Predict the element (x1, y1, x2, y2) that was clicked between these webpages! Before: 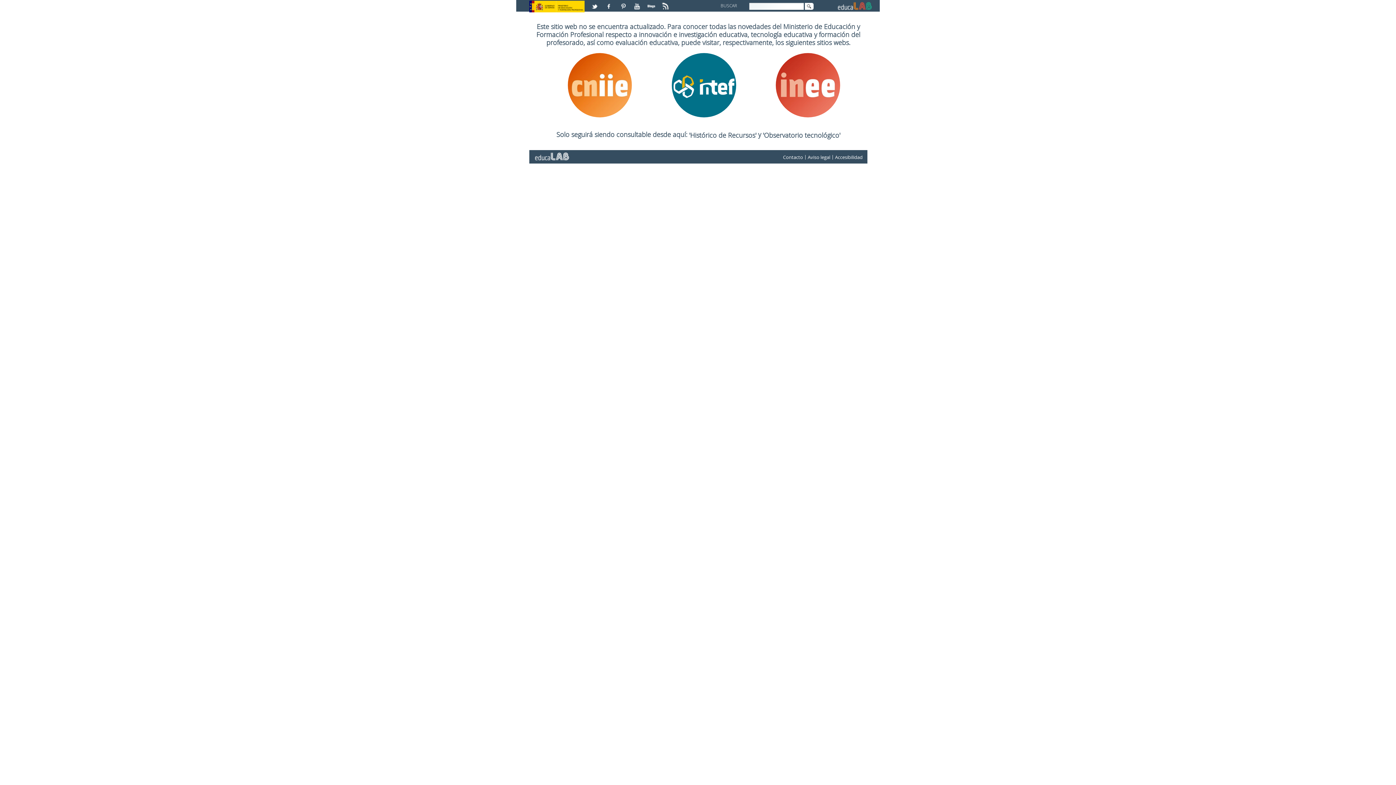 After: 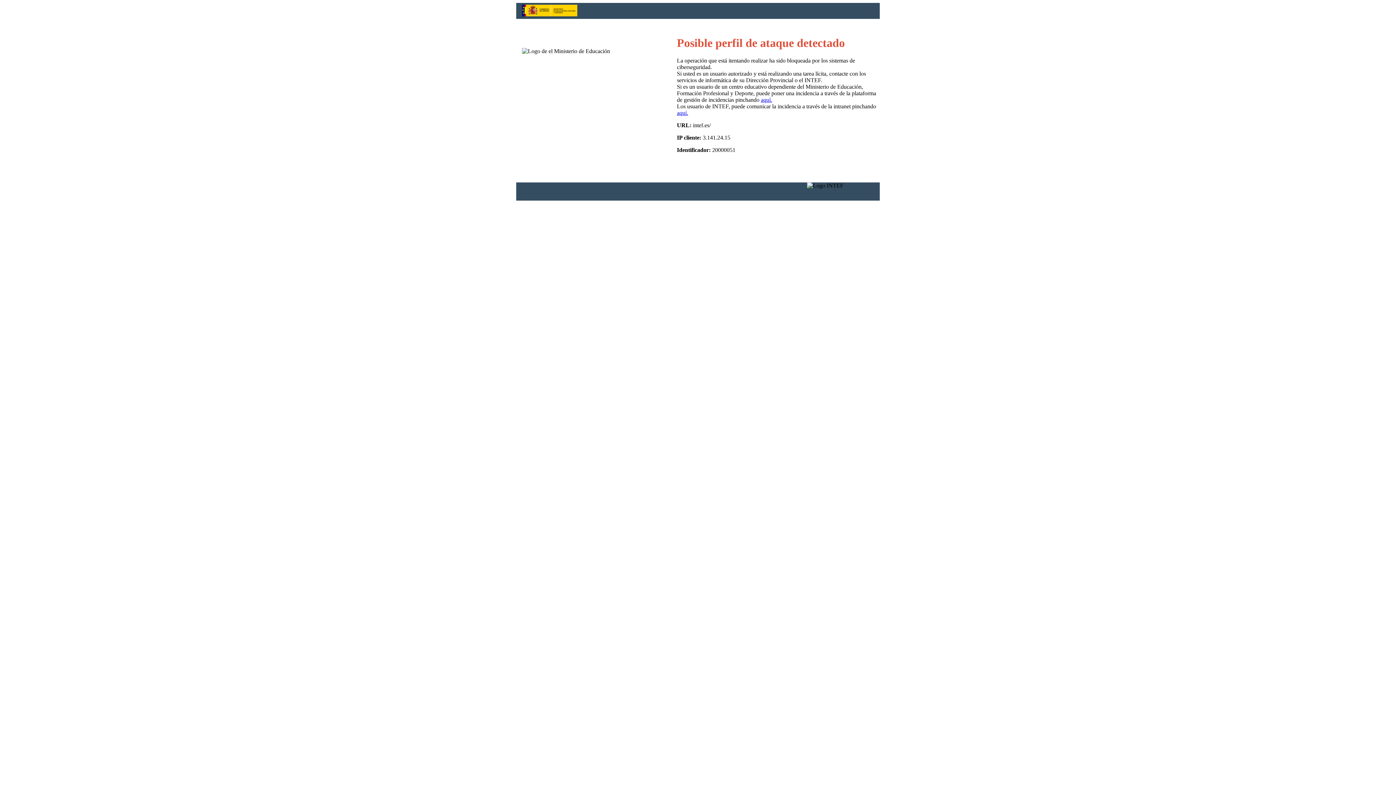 Action: bbox: (783, 153, 803, 160) label: Contacto